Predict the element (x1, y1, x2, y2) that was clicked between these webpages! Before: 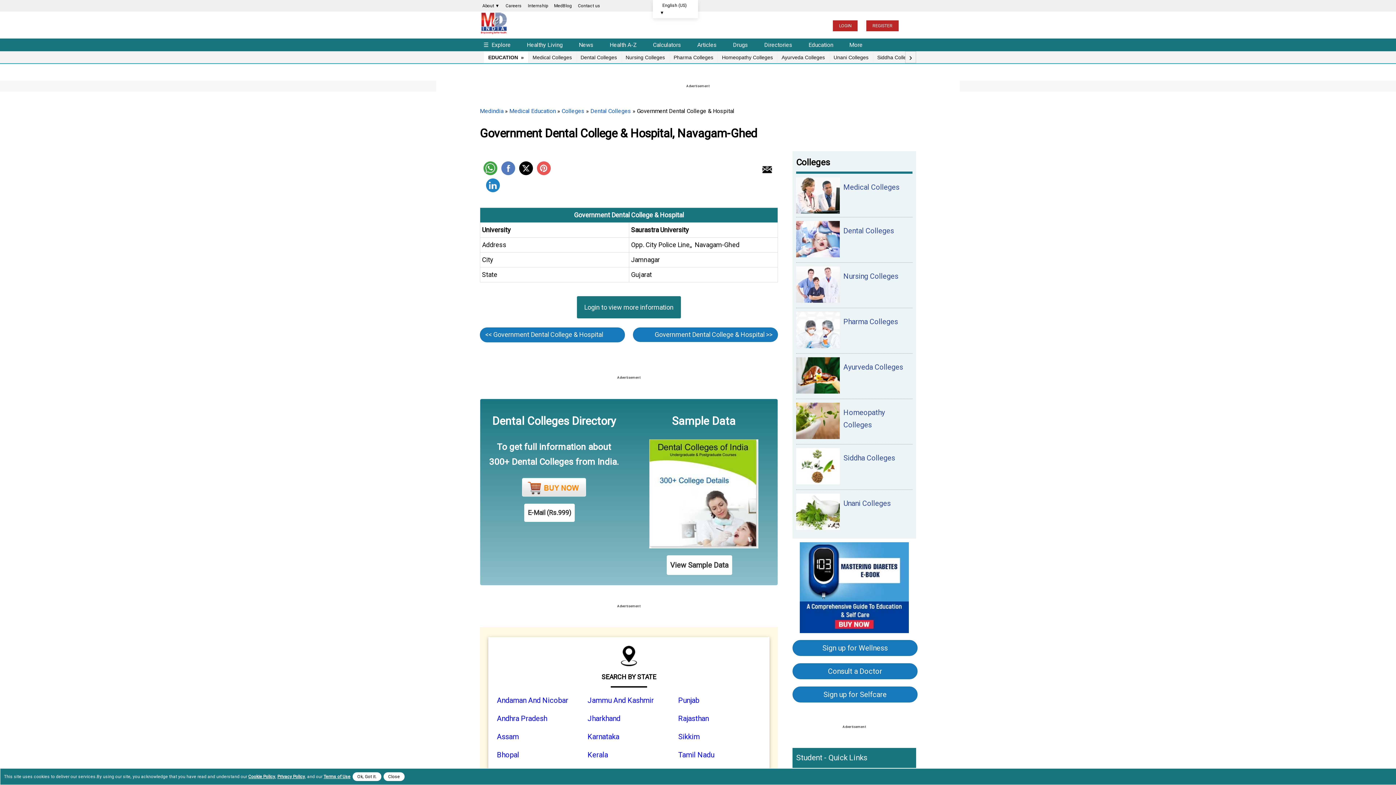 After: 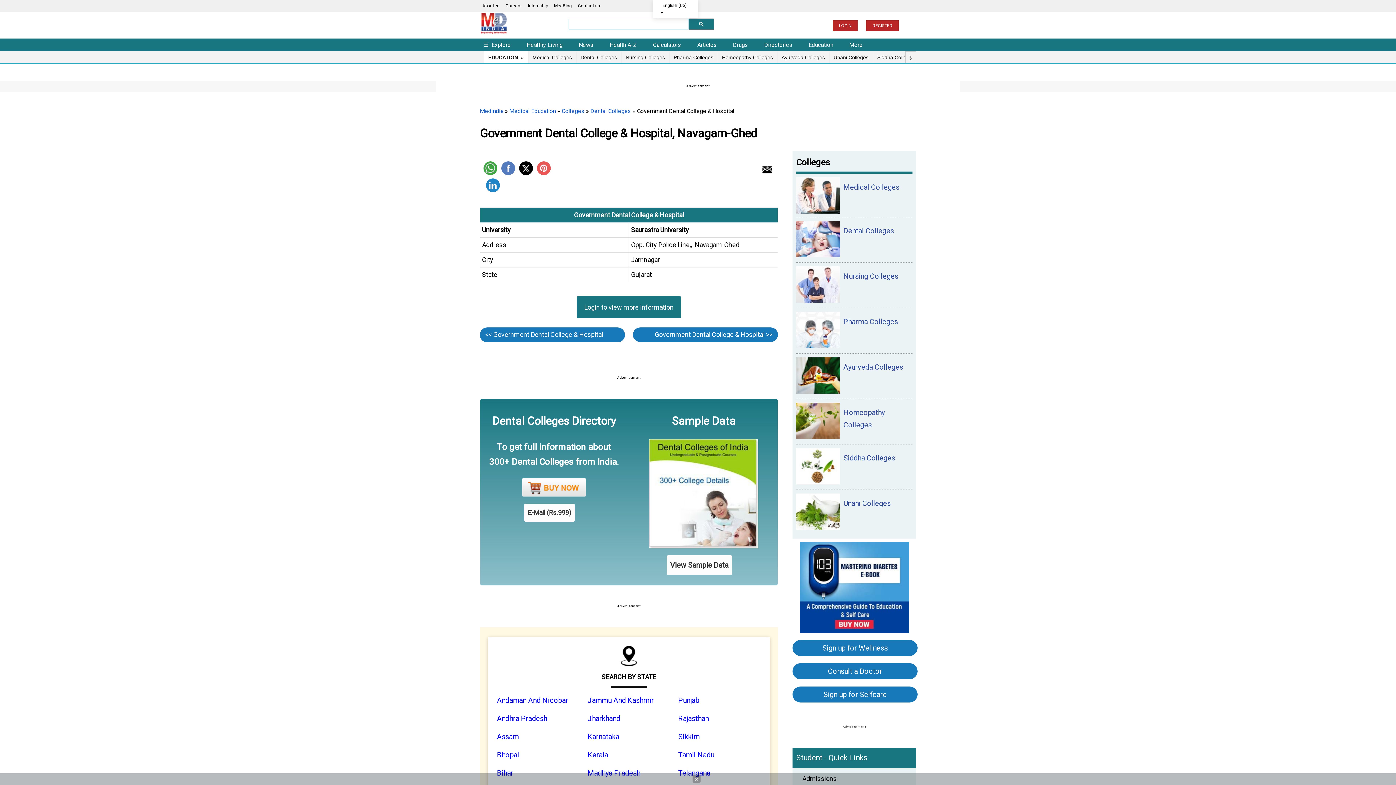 Action: label: Close bbox: (383, 772, 404, 781)